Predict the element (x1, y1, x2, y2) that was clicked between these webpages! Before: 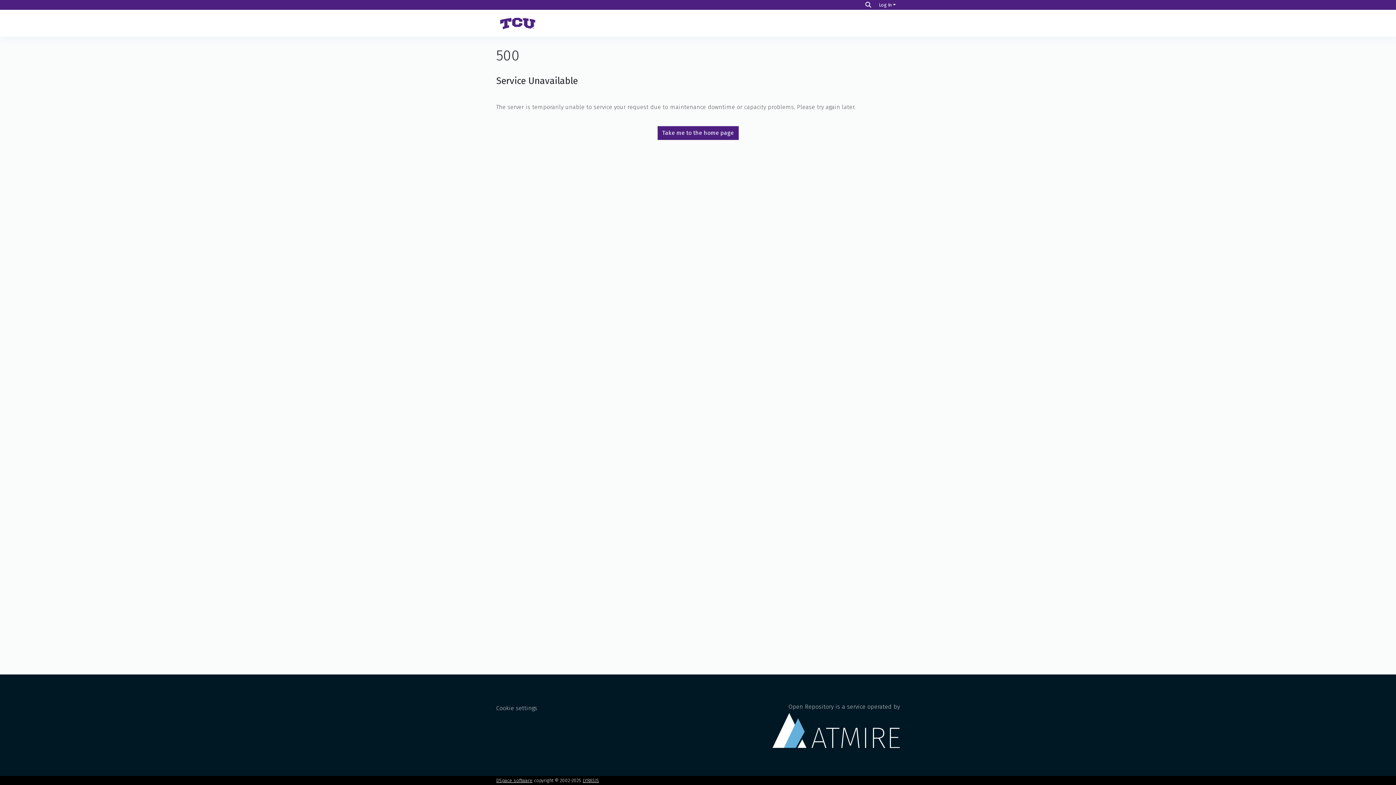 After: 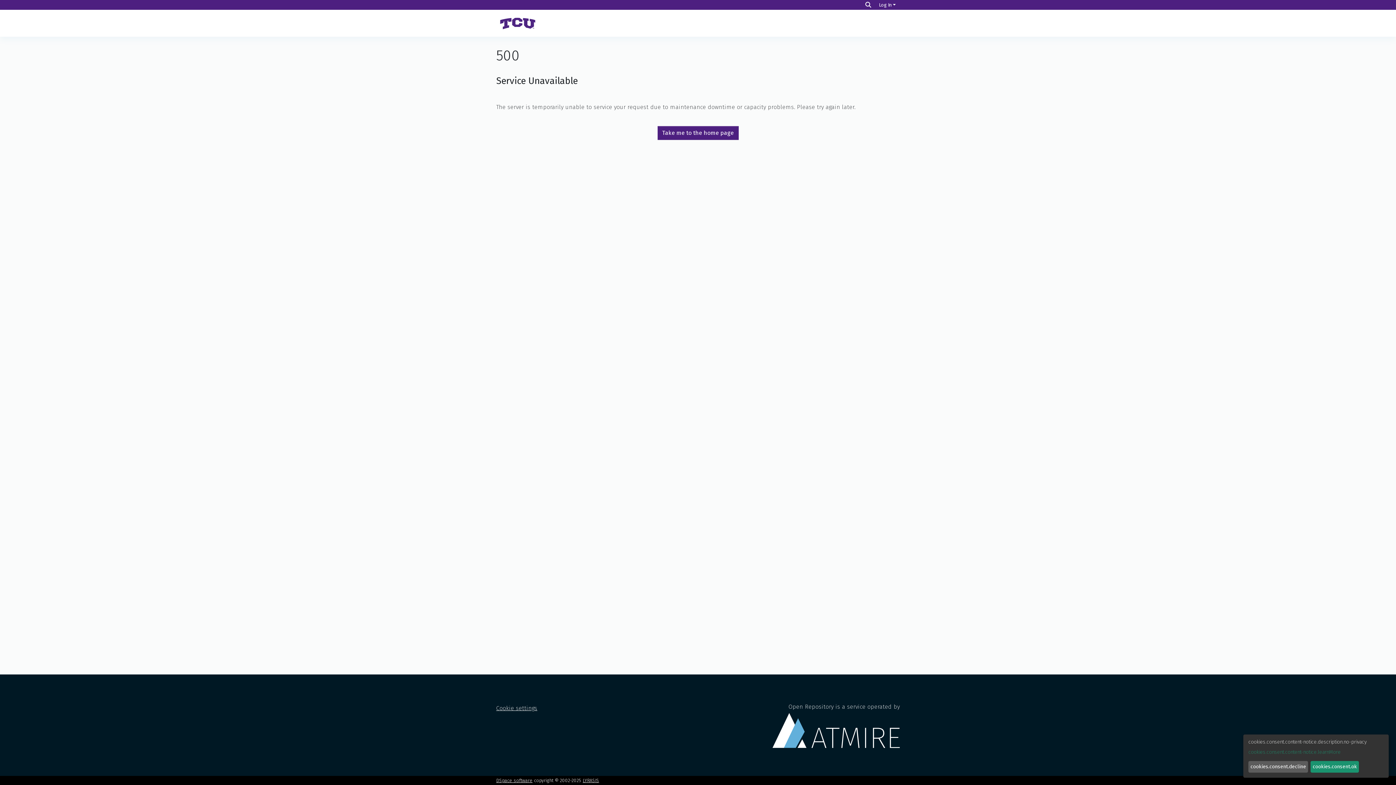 Action: label: Cookie settings bbox: (496, 705, 537, 711)